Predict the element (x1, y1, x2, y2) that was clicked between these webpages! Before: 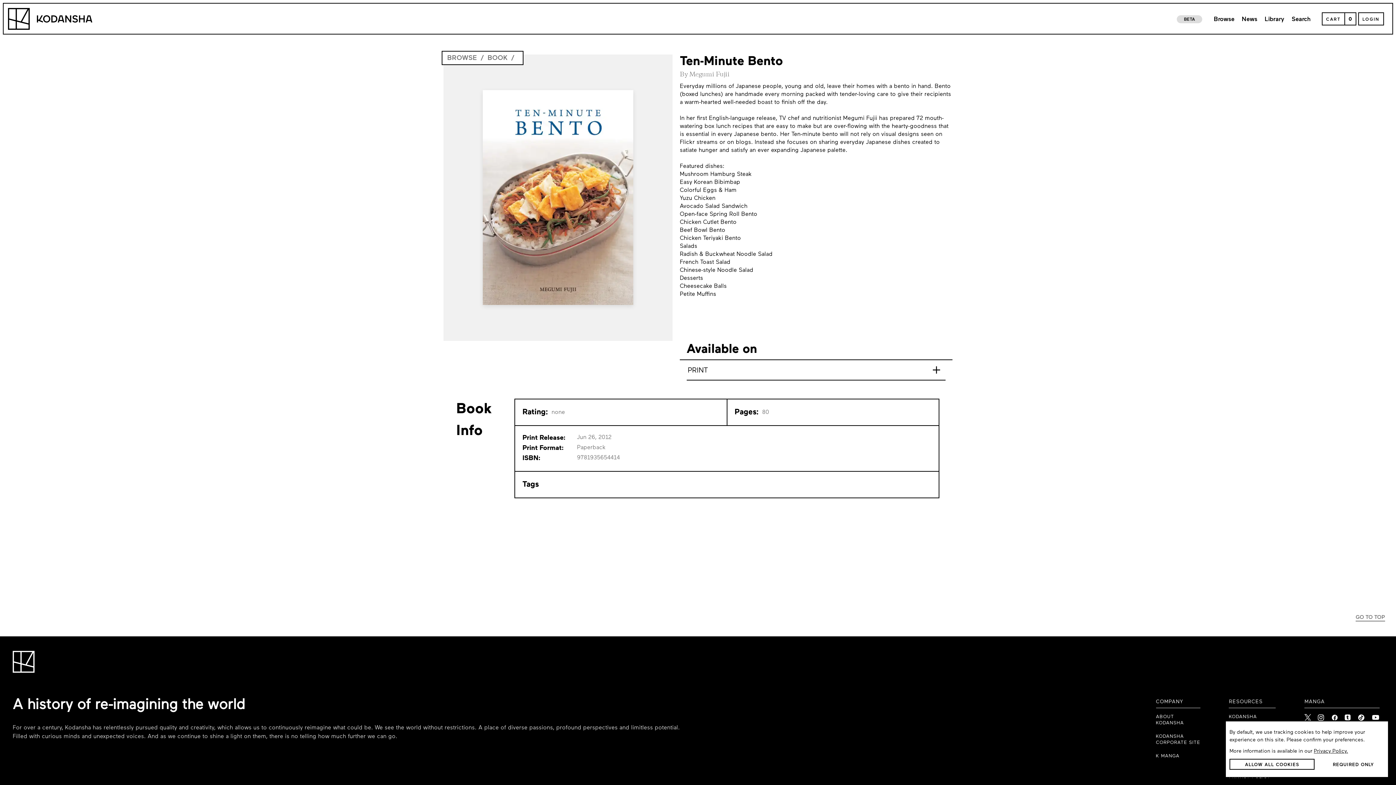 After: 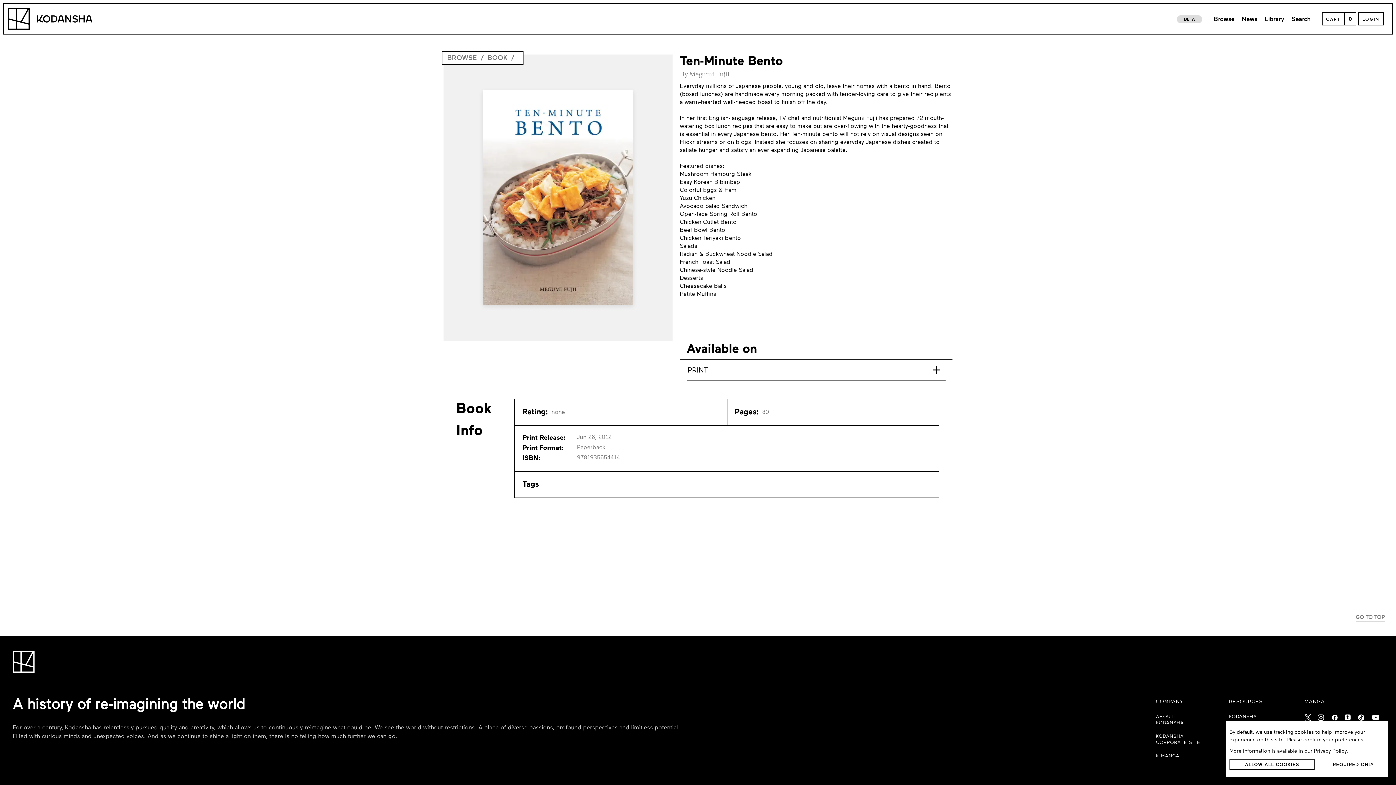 Action: bbox: (1371, 710, 1379, 721) label: link to Youtube